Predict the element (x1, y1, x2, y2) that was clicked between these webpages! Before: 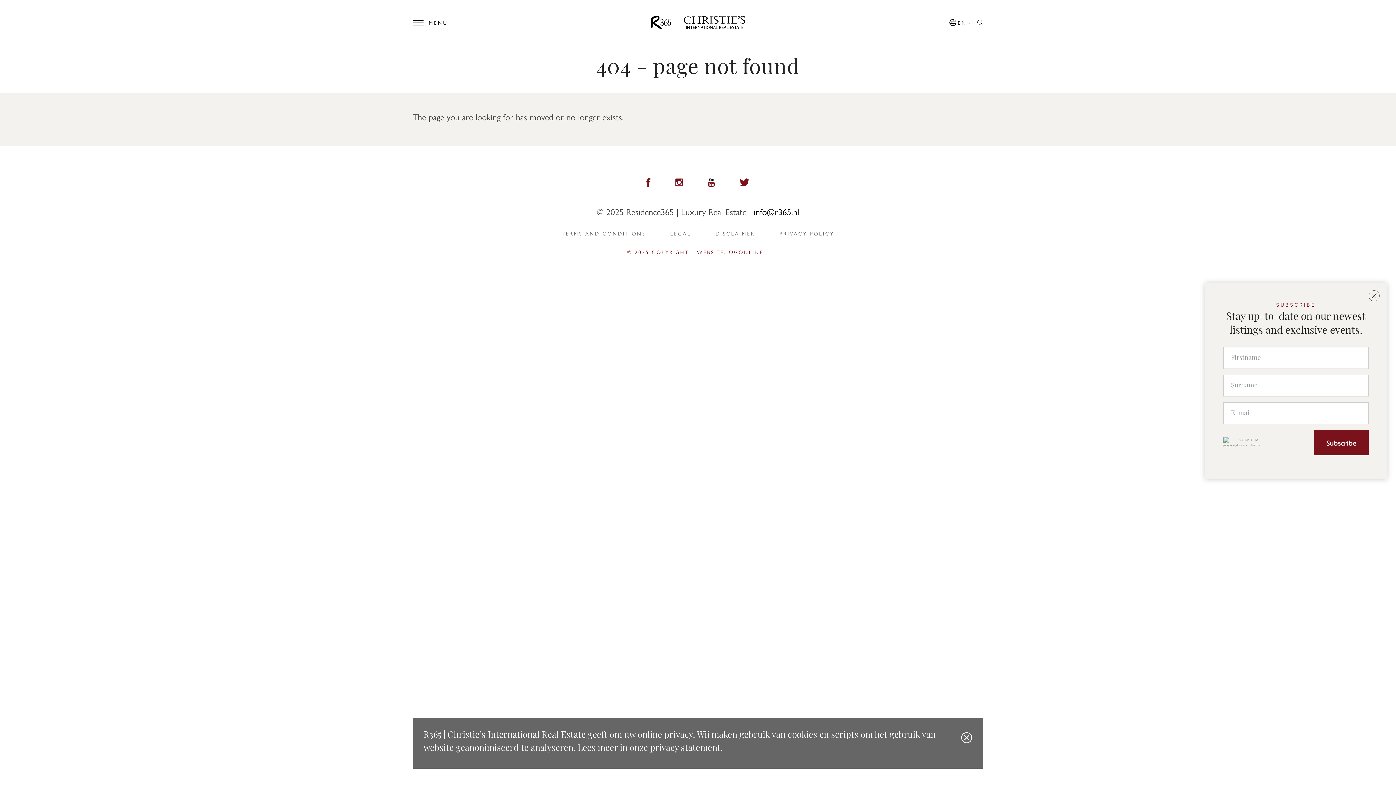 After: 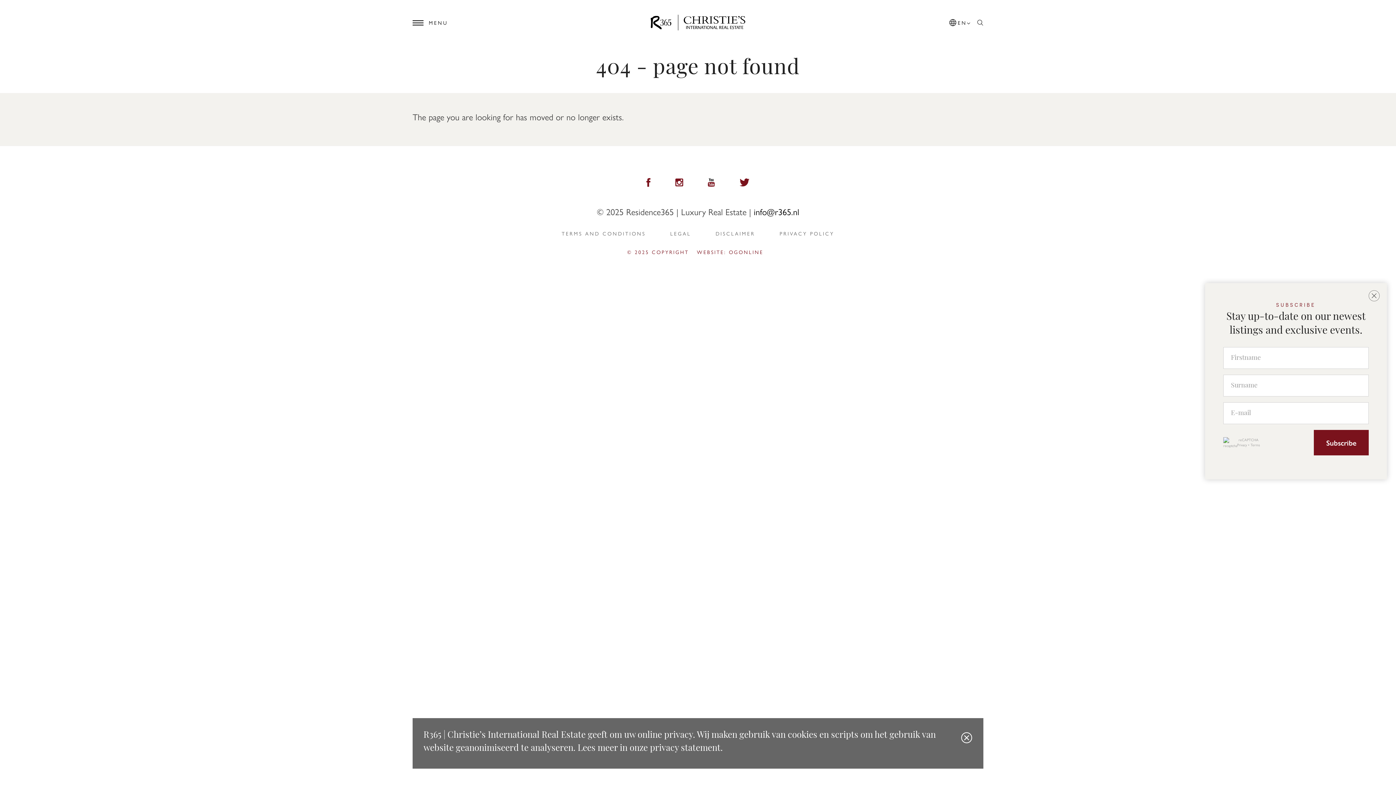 Action: bbox: (675, 174, 683, 186)